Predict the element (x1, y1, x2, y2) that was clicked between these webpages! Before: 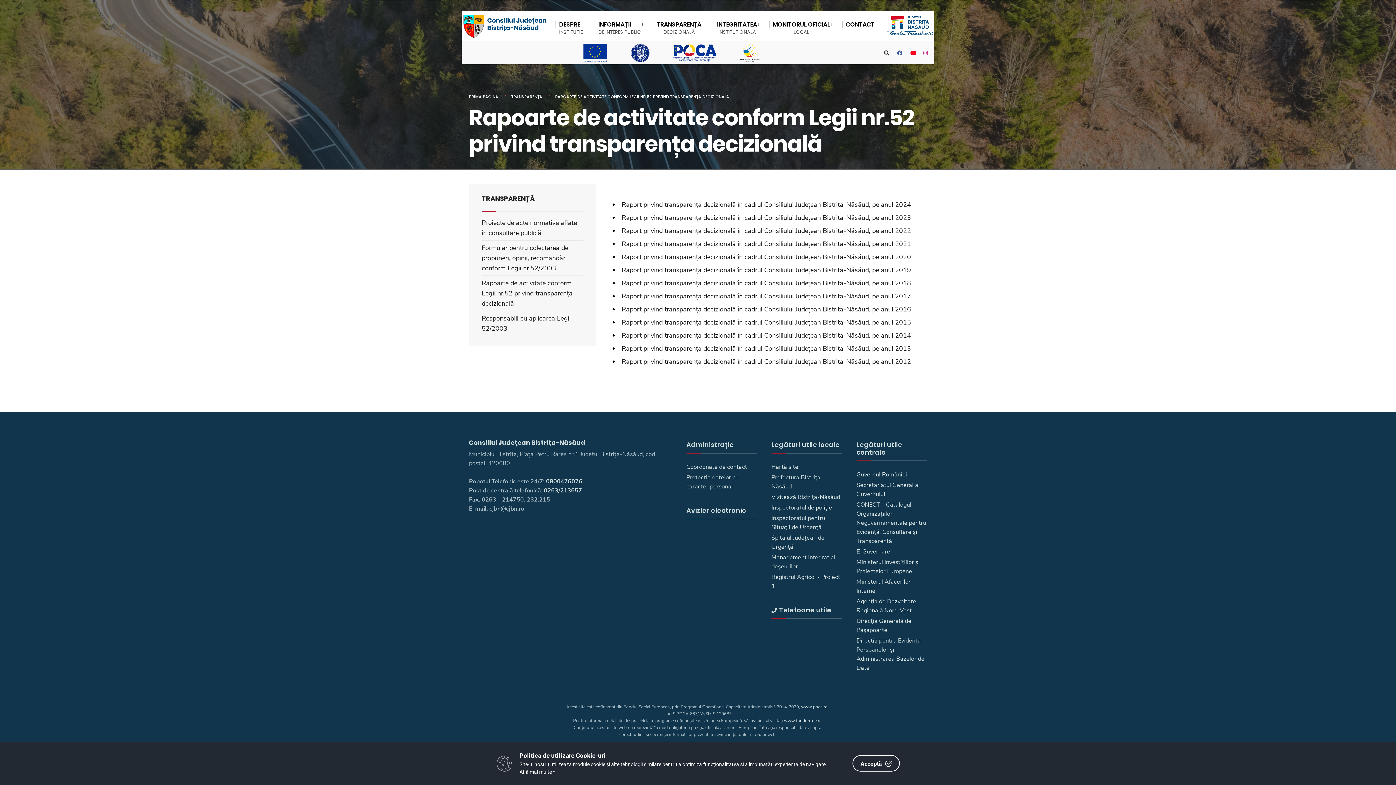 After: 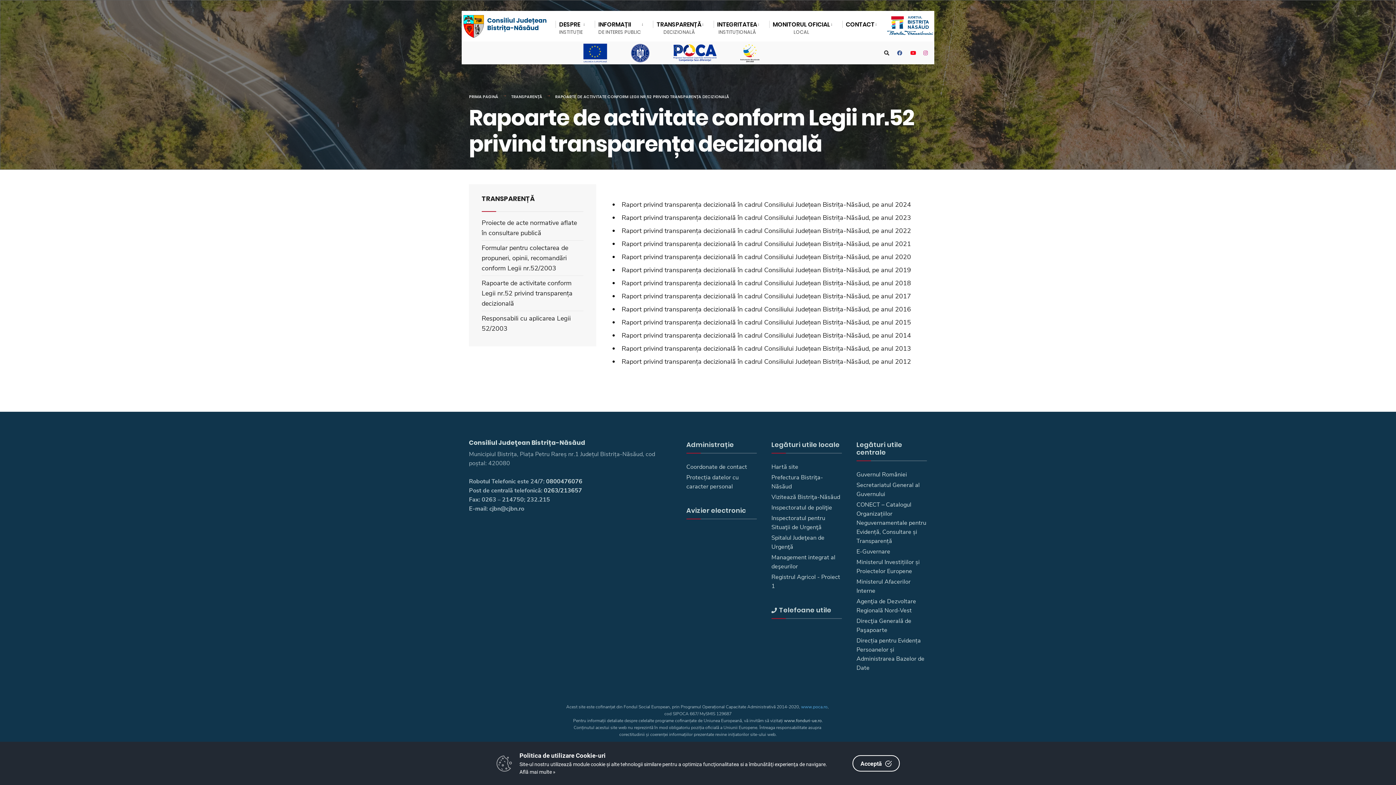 Action: label: www.poca.ro bbox: (801, 704, 827, 710)